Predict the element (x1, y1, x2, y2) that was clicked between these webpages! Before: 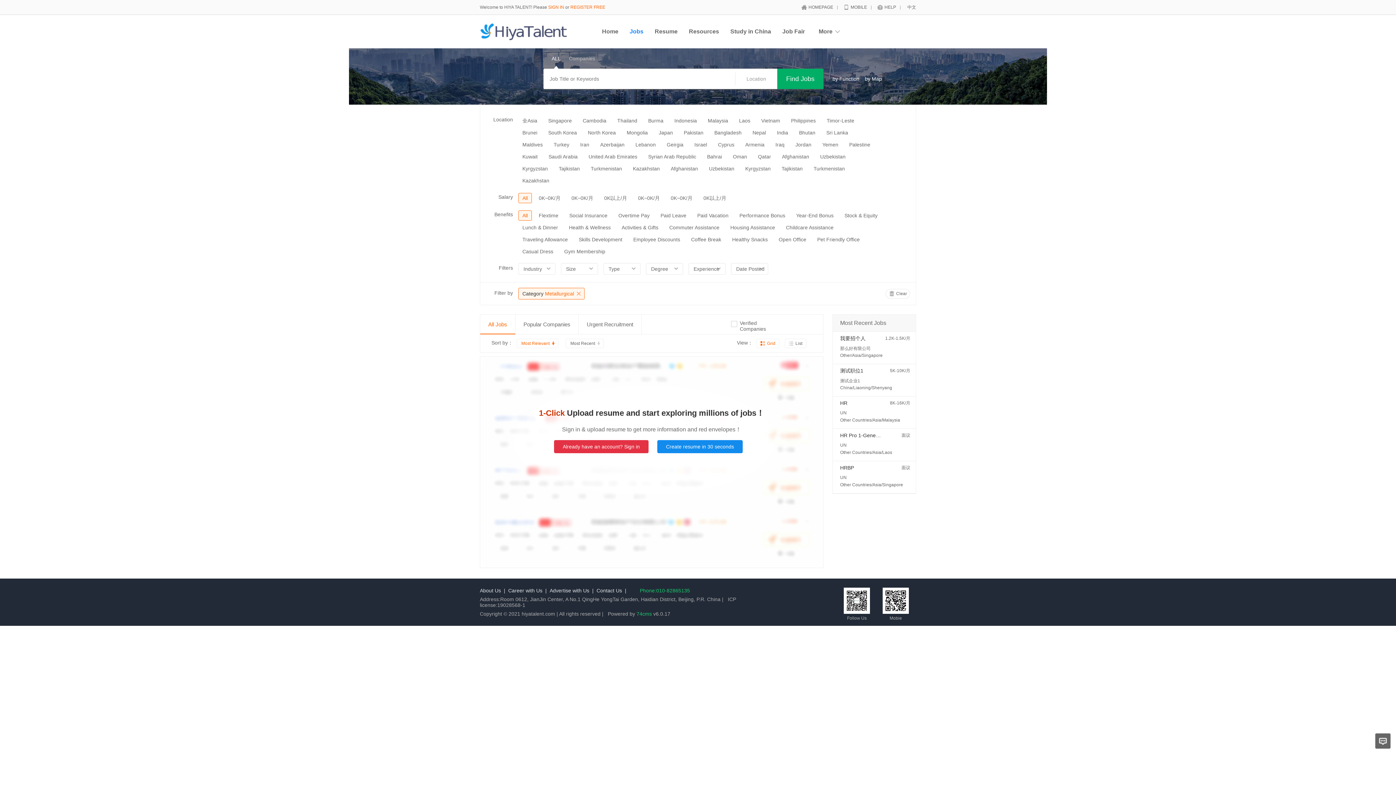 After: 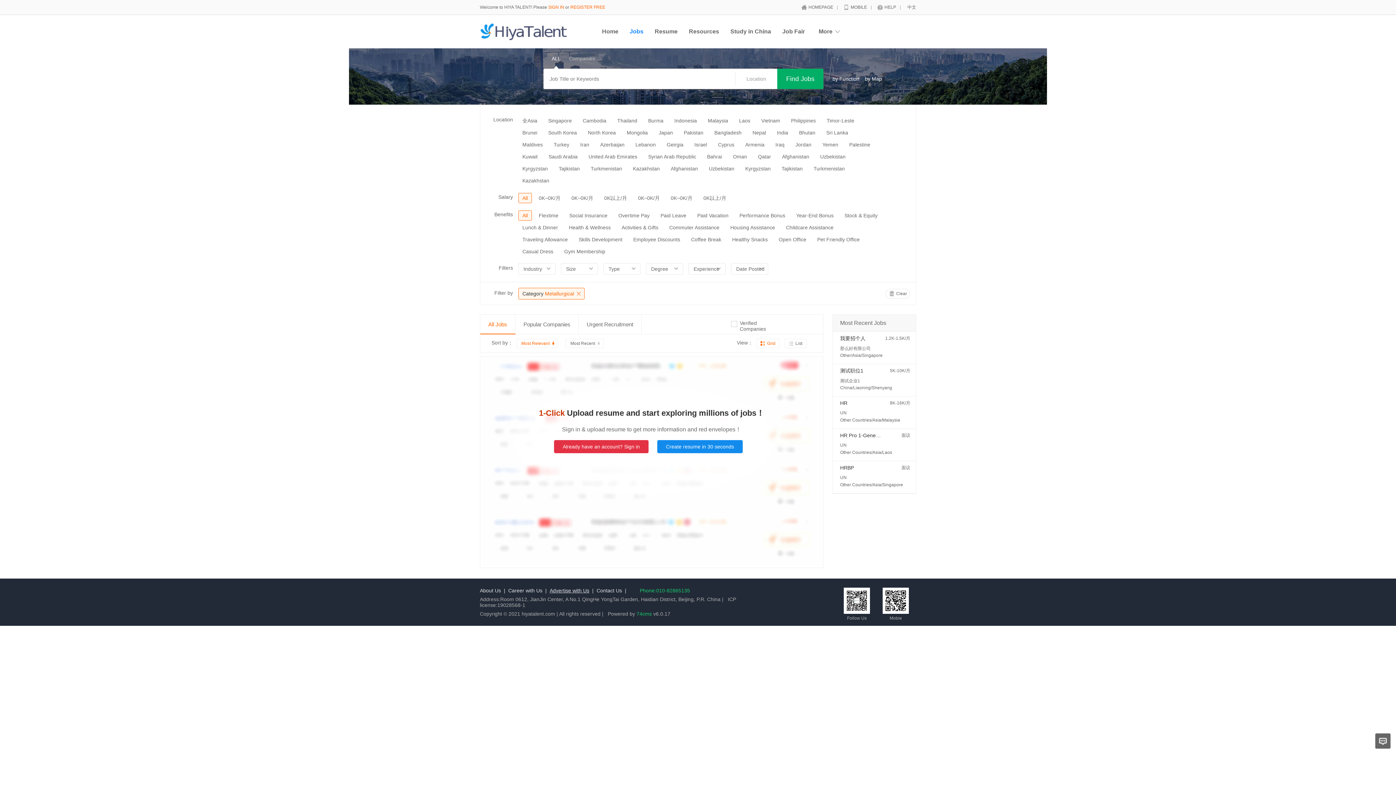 Action: bbox: (549, 588, 589, 593) label: Advertise with Us